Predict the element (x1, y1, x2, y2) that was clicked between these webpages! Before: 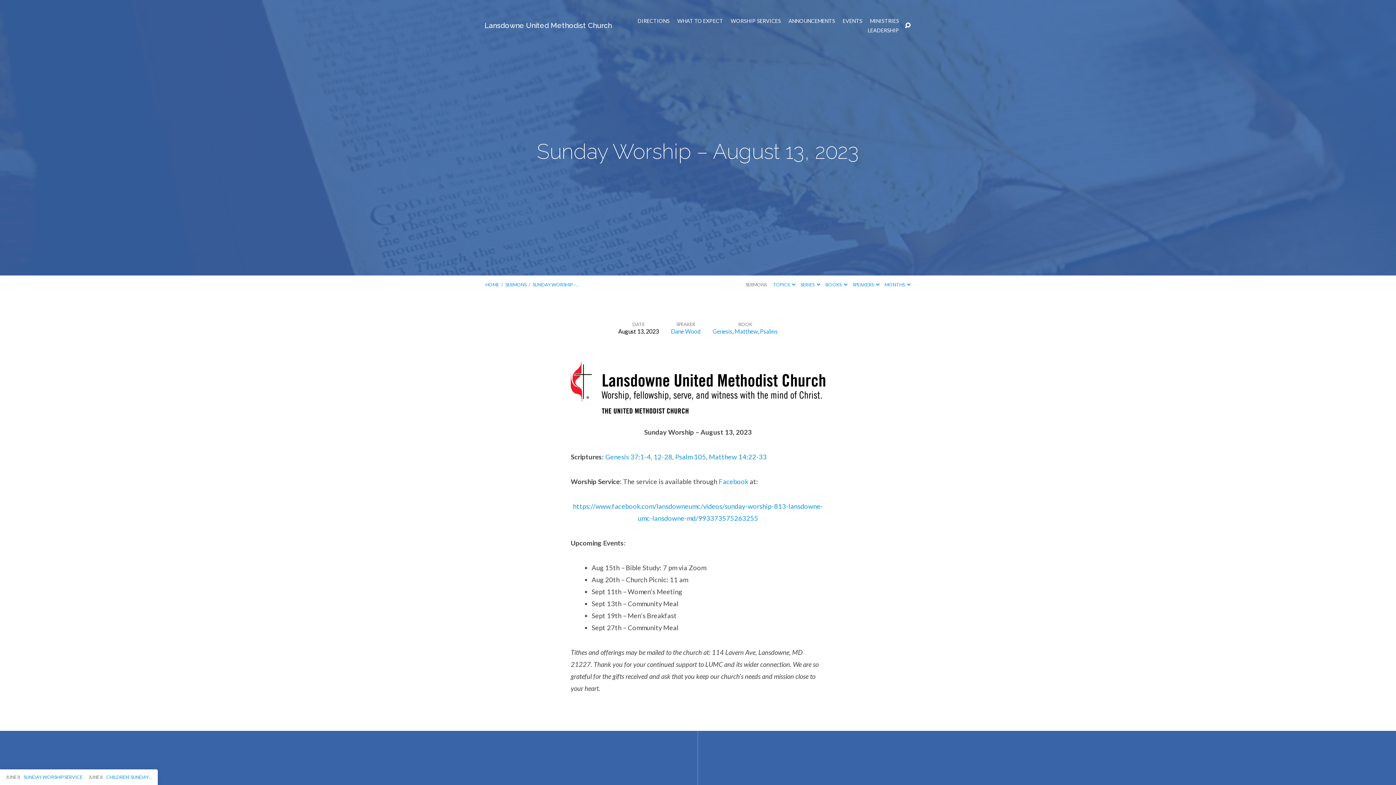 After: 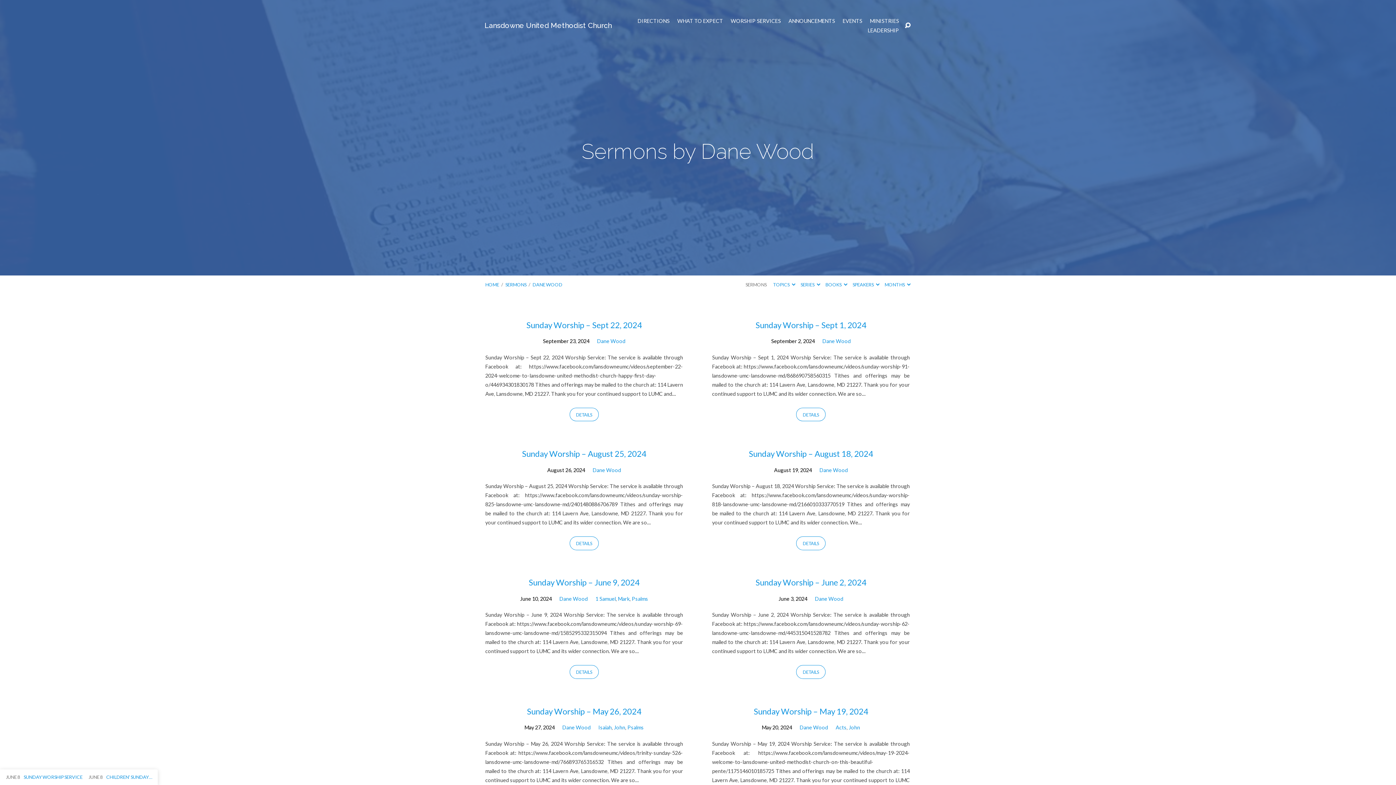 Action: label: Dane Wood bbox: (671, 328, 700, 334)